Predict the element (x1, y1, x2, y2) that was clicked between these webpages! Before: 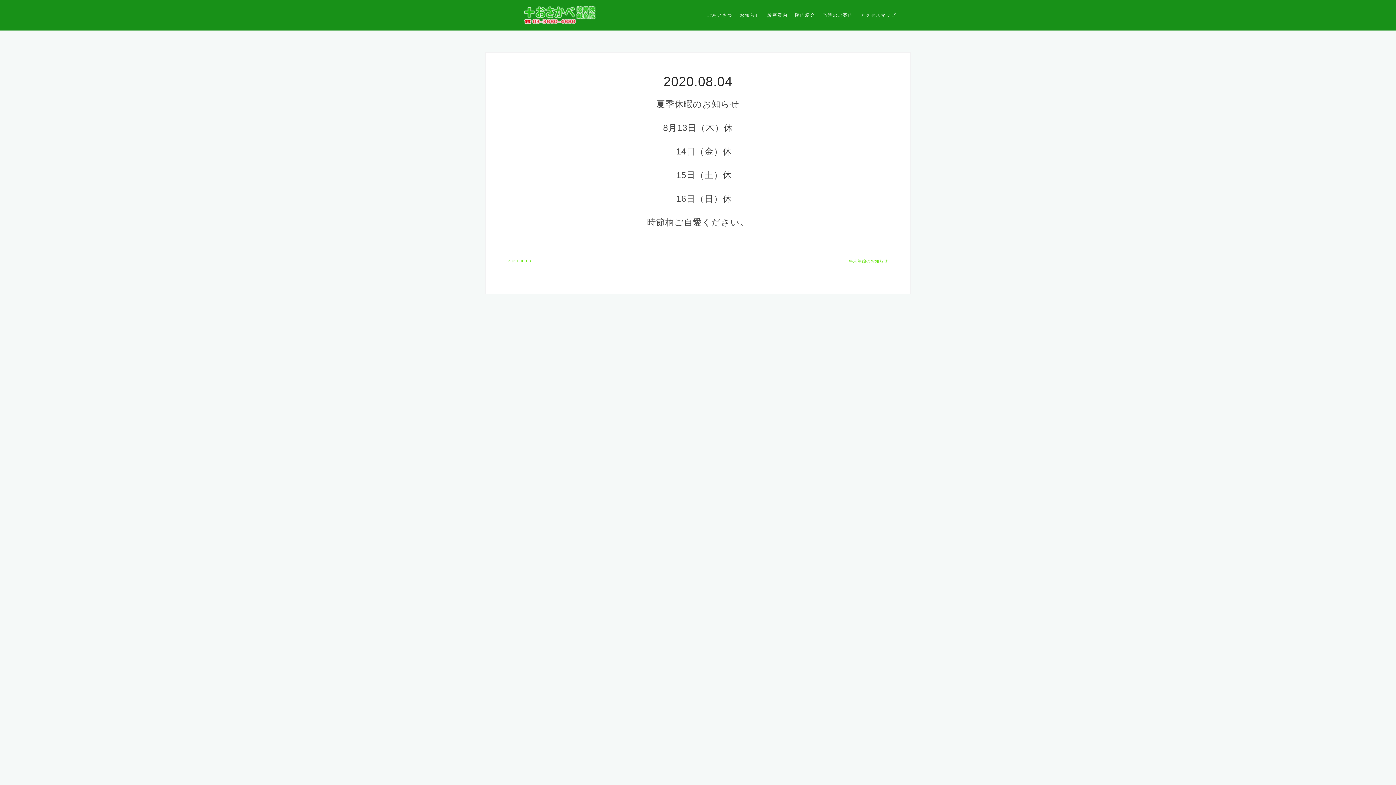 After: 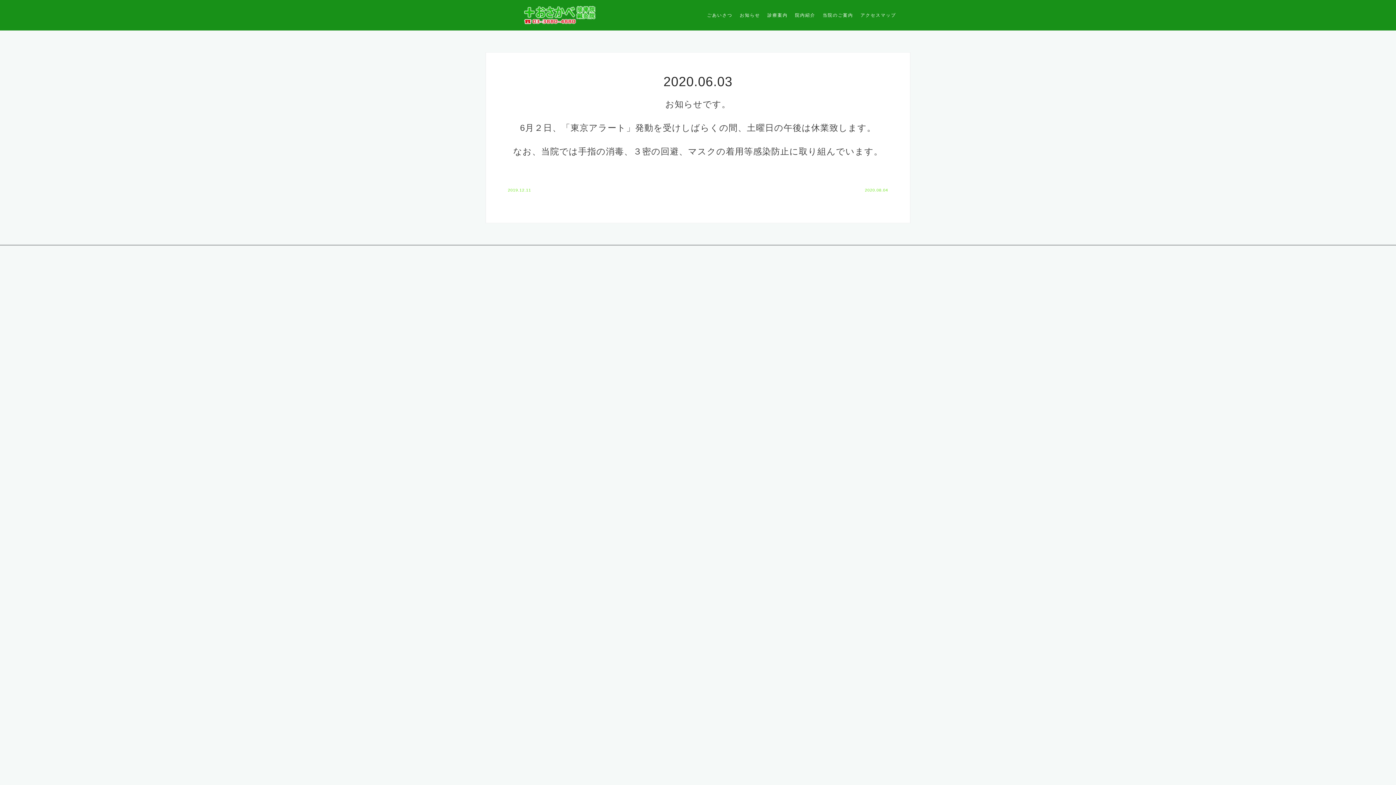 Action: label: 2020.06.03 bbox: (508, 258, 531, 263)